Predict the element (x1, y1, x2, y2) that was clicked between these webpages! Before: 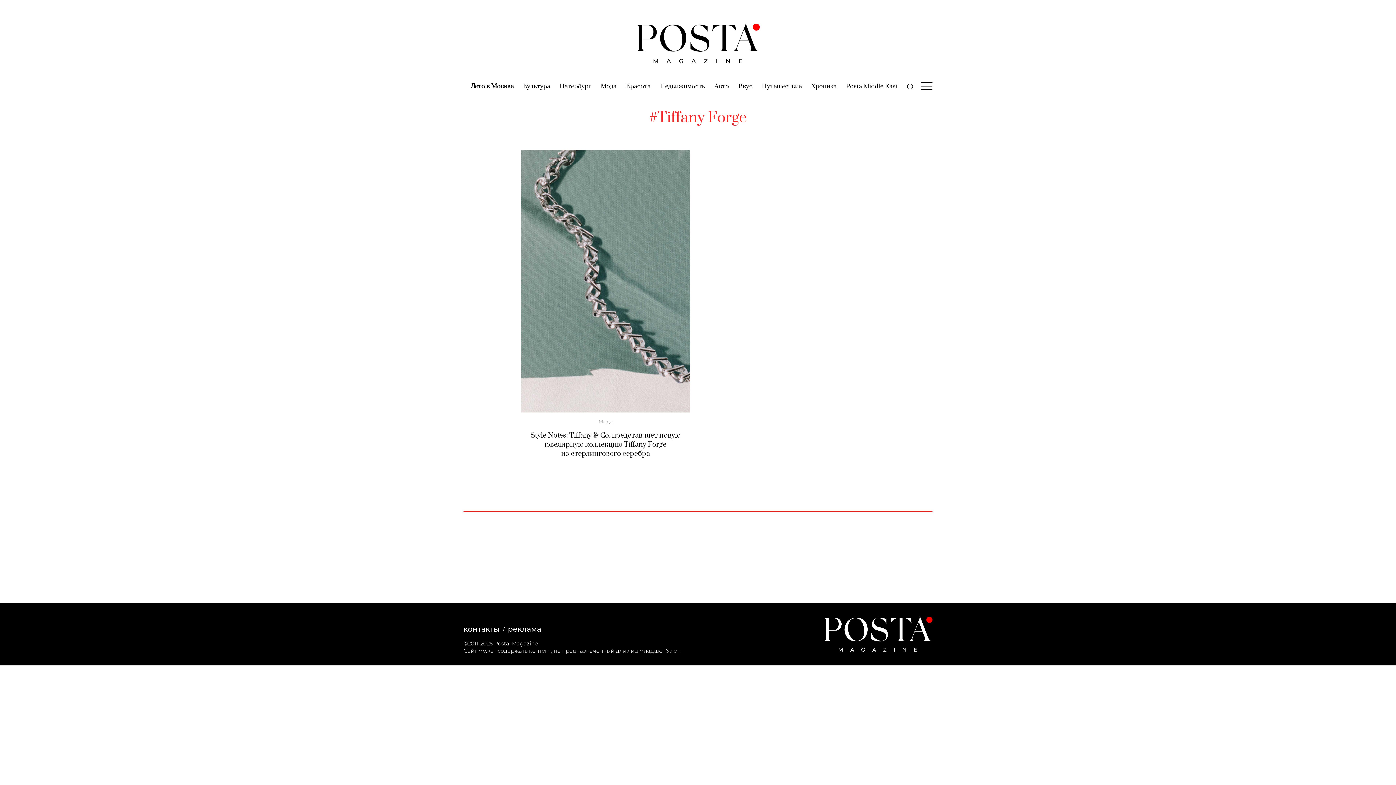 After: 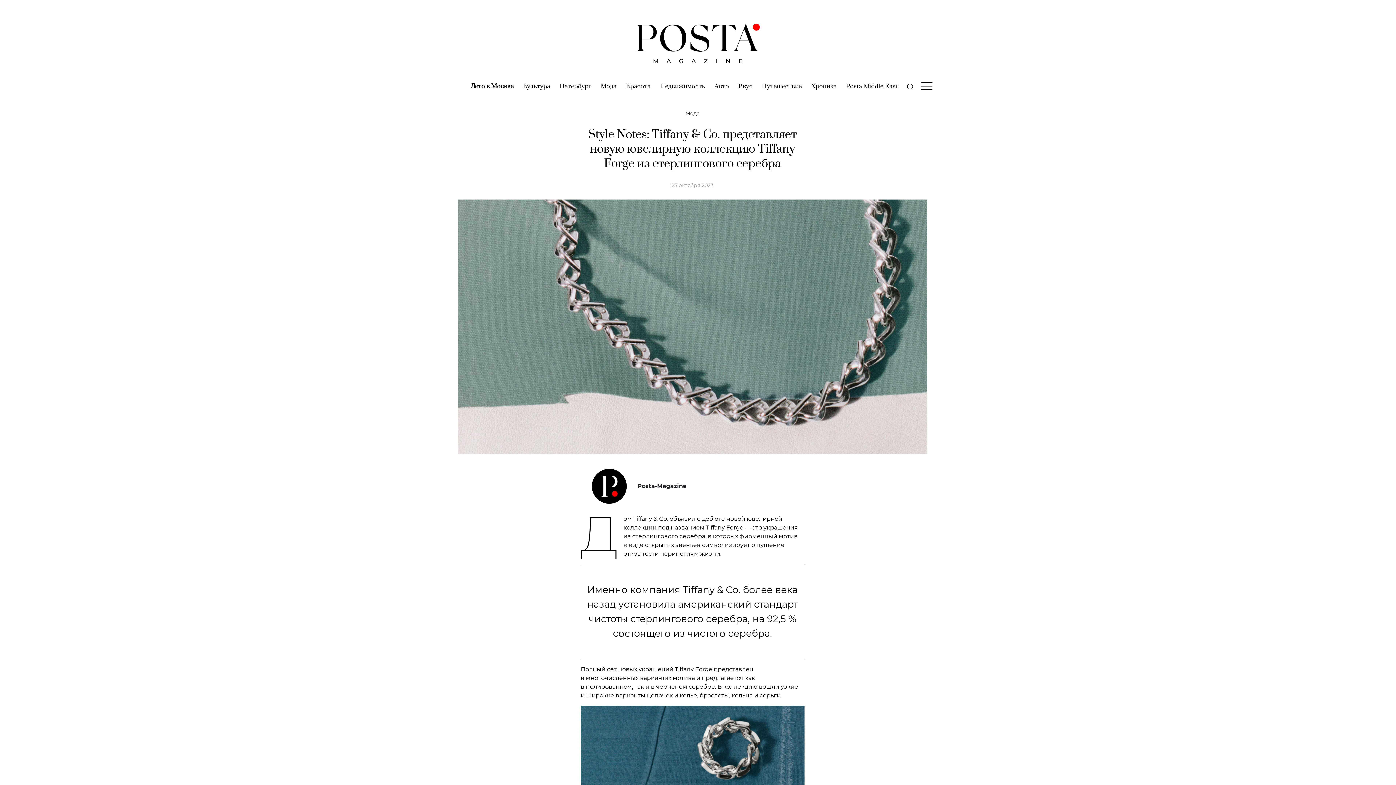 Action: bbox: (530, 431, 680, 458) label: Style Notes: Tiffany & Co. представляет новую ювелирную коллекцию Tiffany Forge из стерлингового серебра